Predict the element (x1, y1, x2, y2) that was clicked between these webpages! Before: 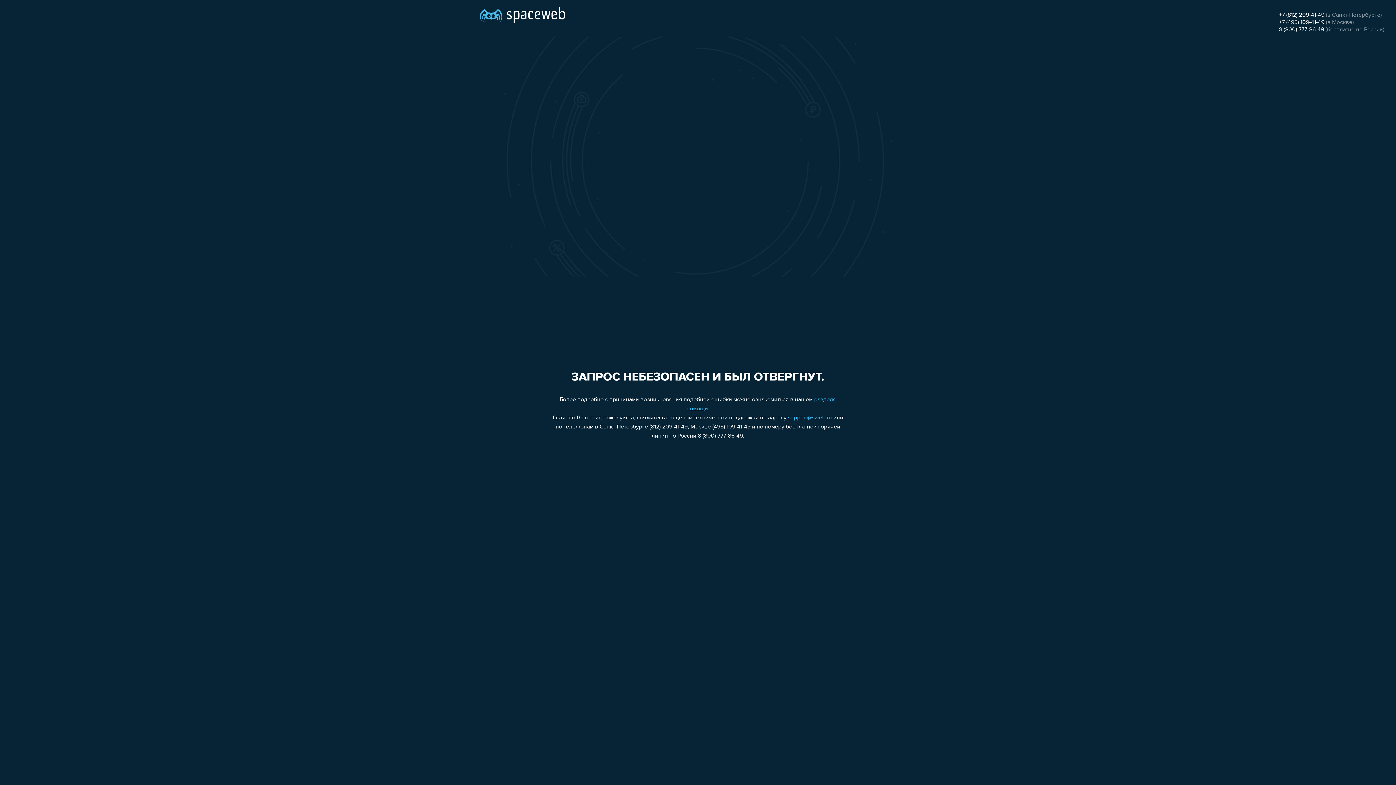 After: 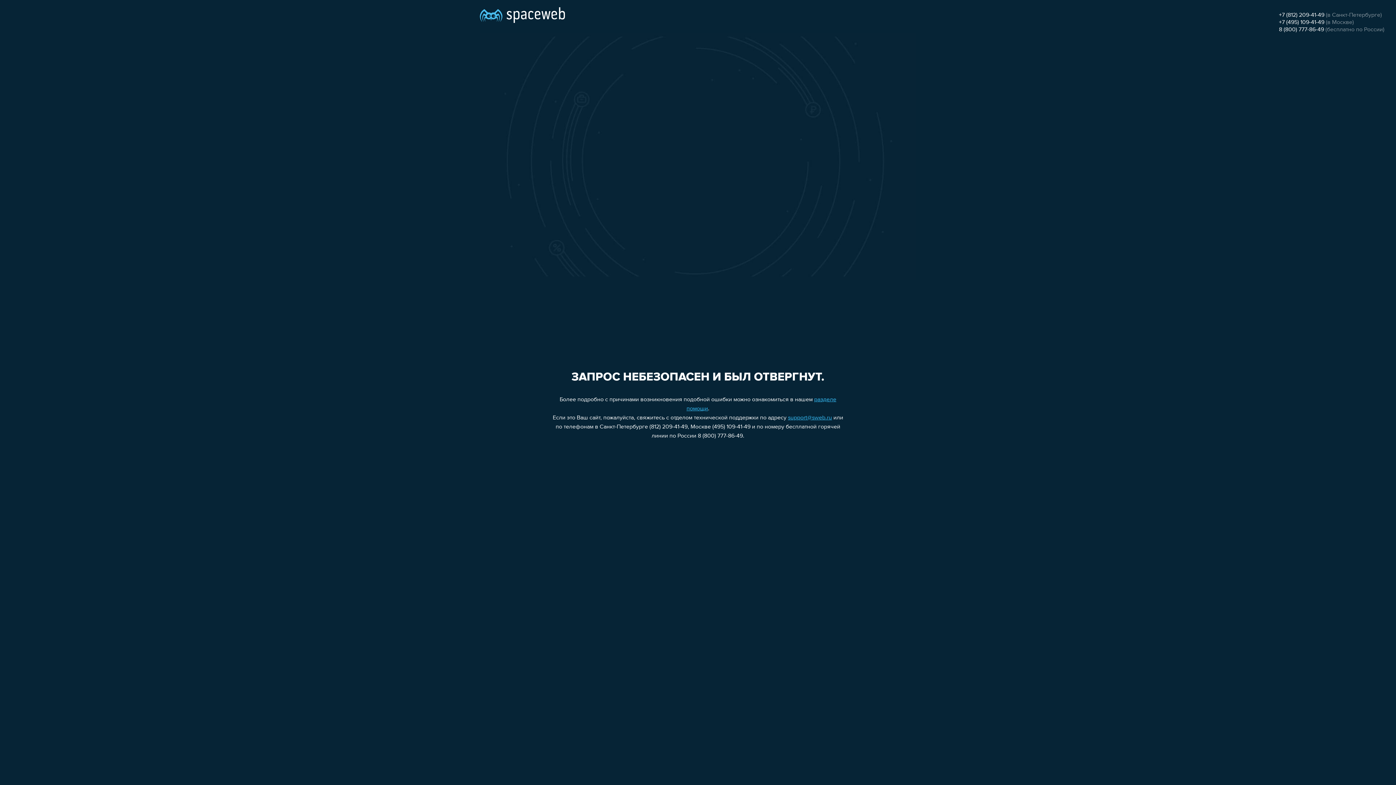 Action: label: support@sweb.ru bbox: (788, 415, 832, 421)